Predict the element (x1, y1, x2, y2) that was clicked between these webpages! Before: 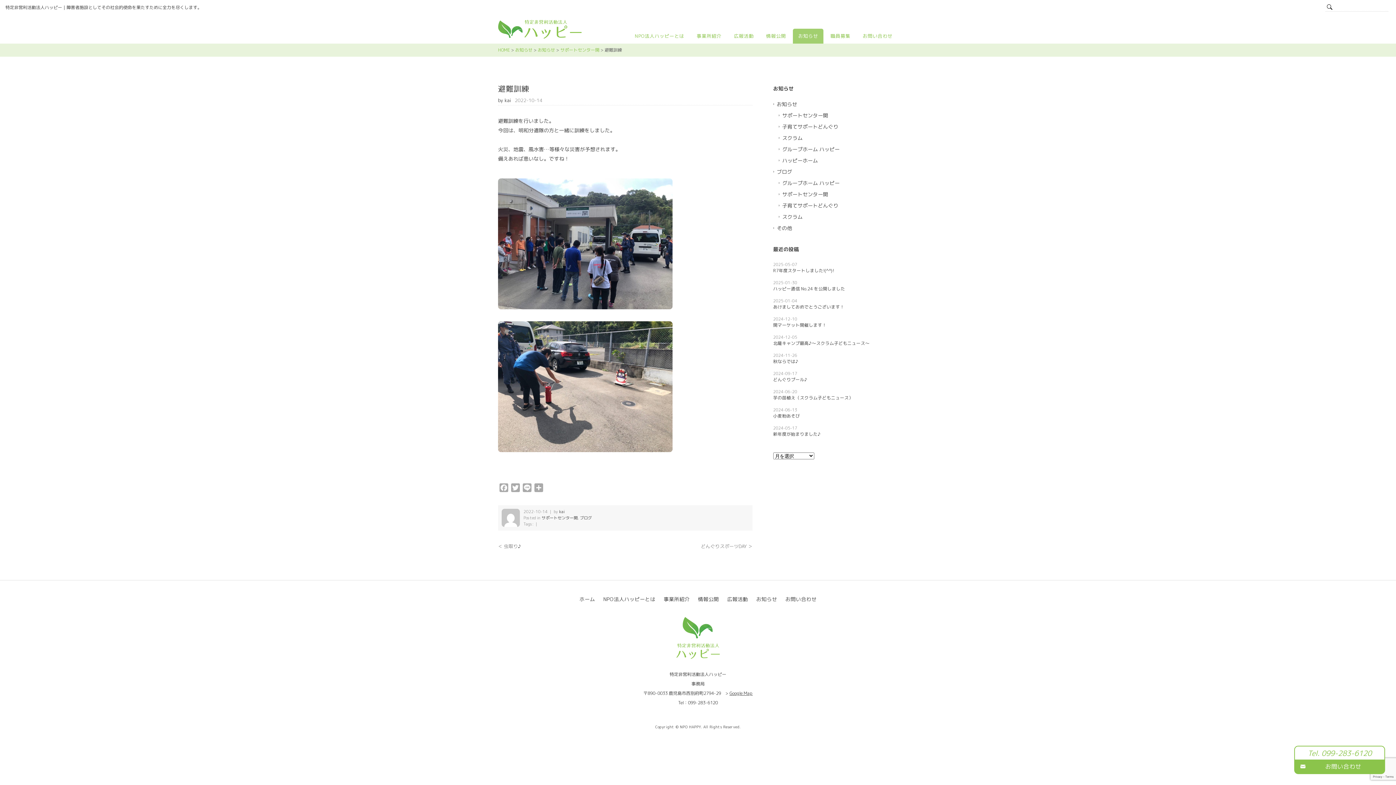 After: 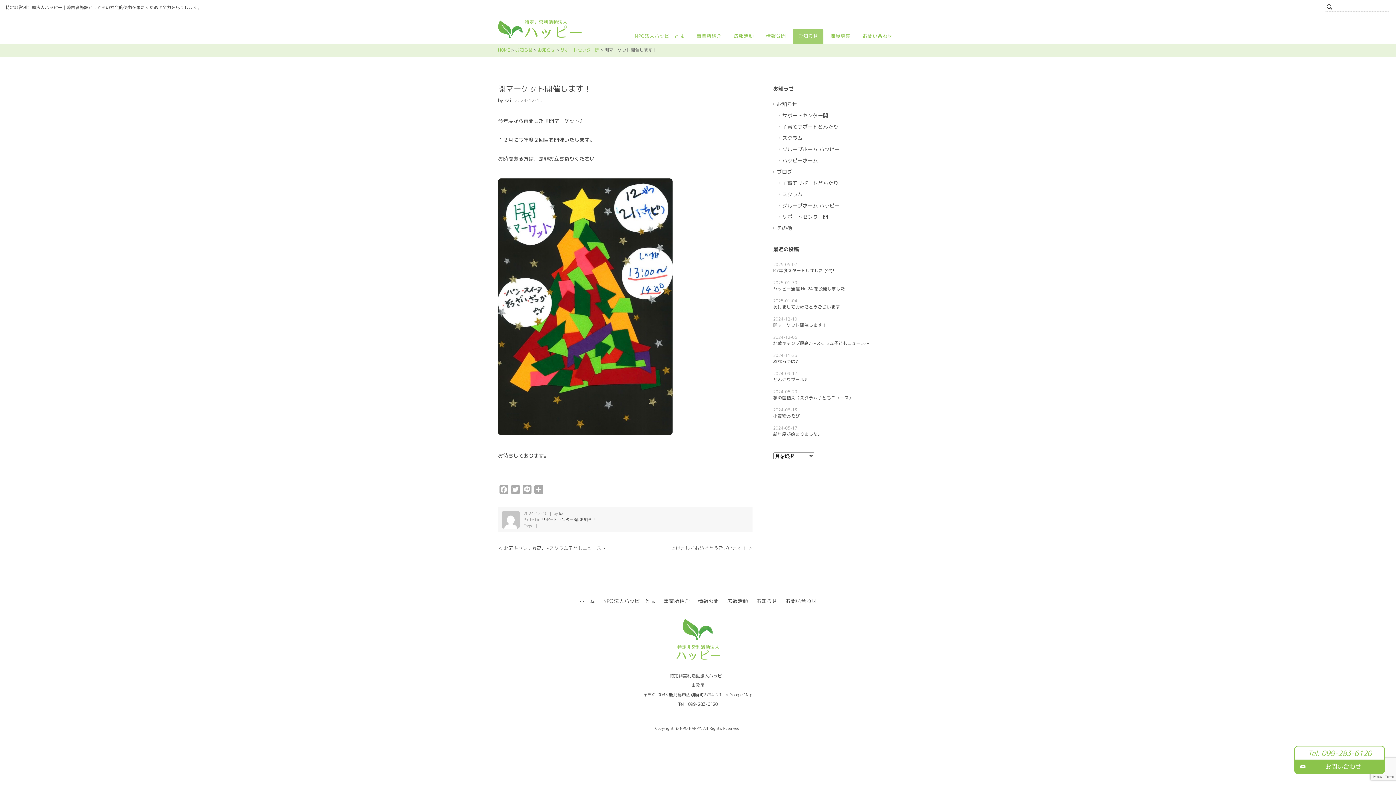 Action: label: 開マーケット開催します！ bbox: (773, 322, 826, 328)